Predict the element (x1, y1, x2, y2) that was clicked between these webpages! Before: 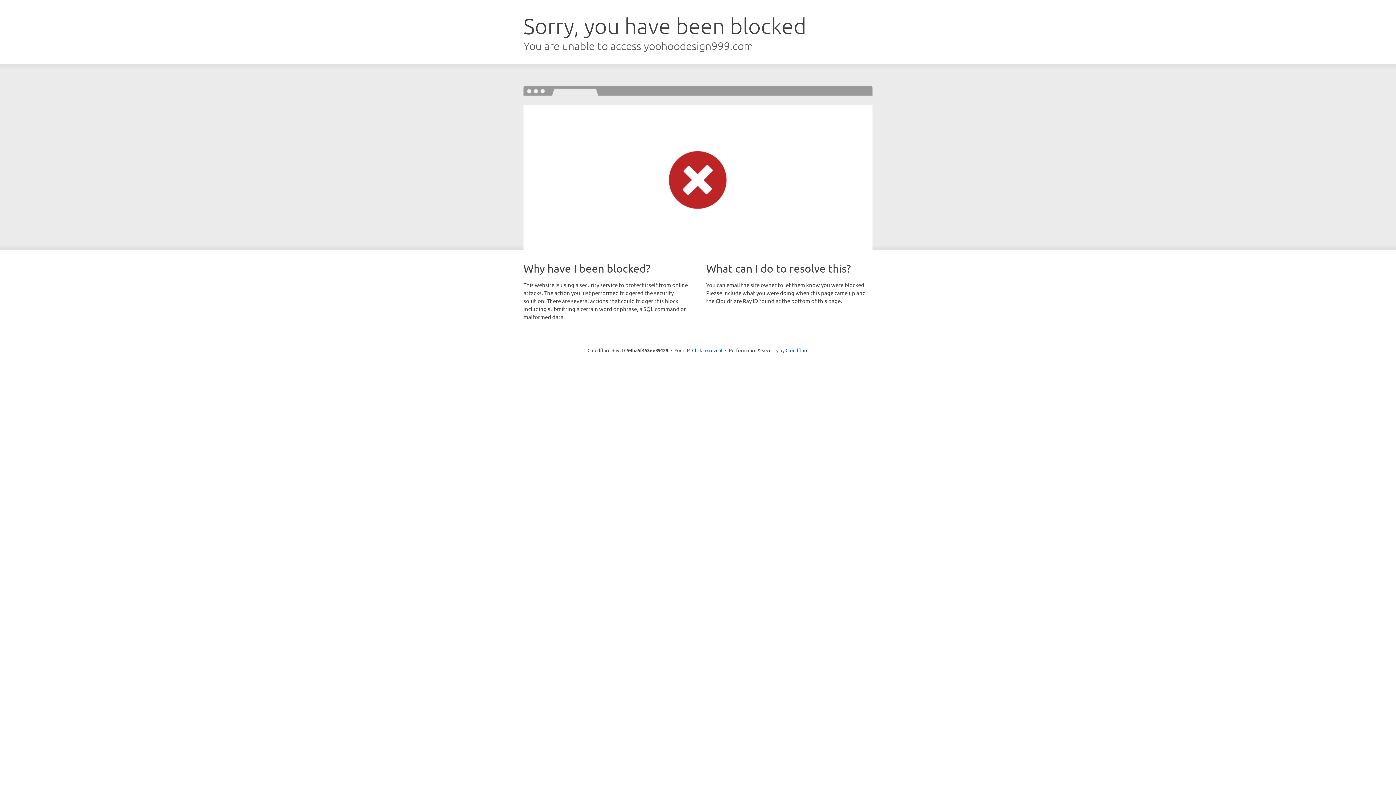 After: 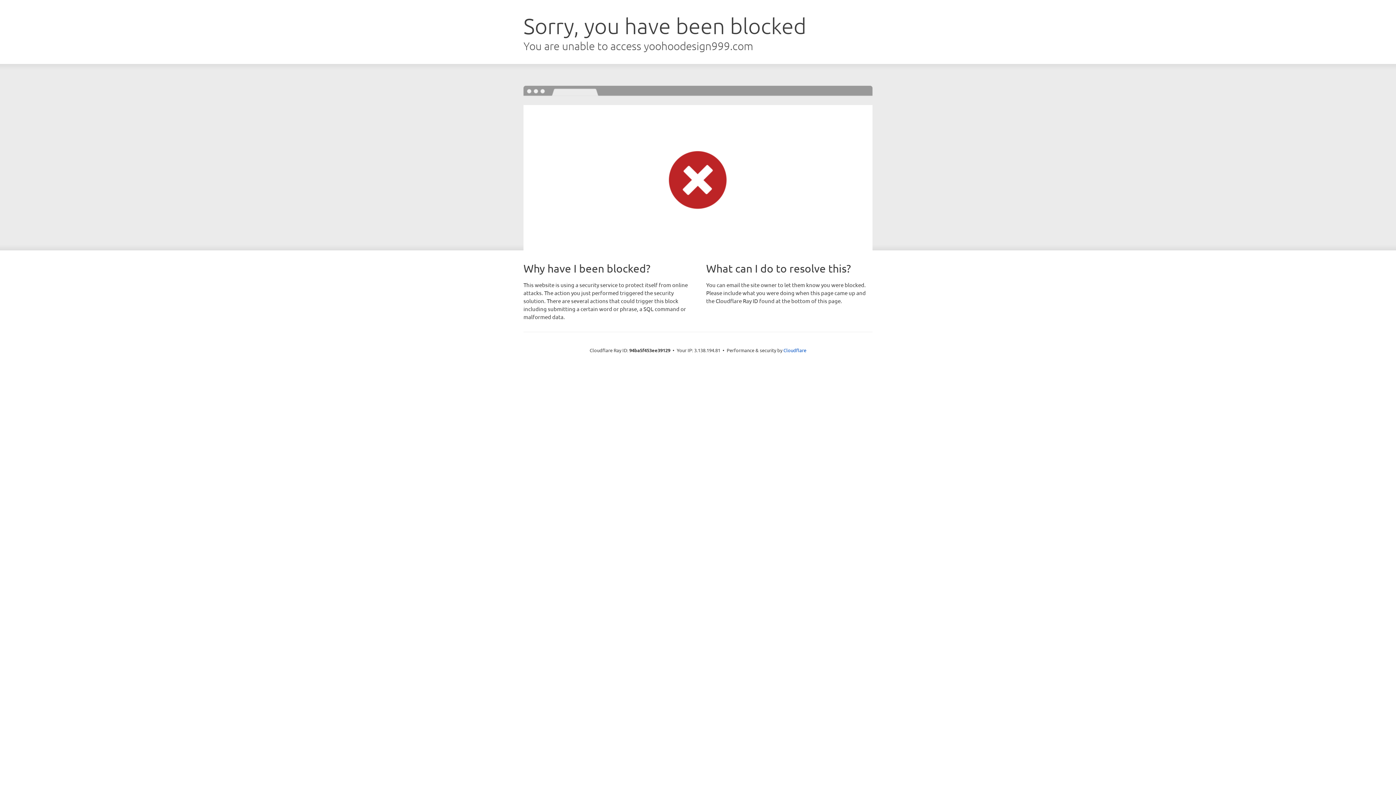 Action: label: Click to reveal bbox: (692, 346, 722, 353)